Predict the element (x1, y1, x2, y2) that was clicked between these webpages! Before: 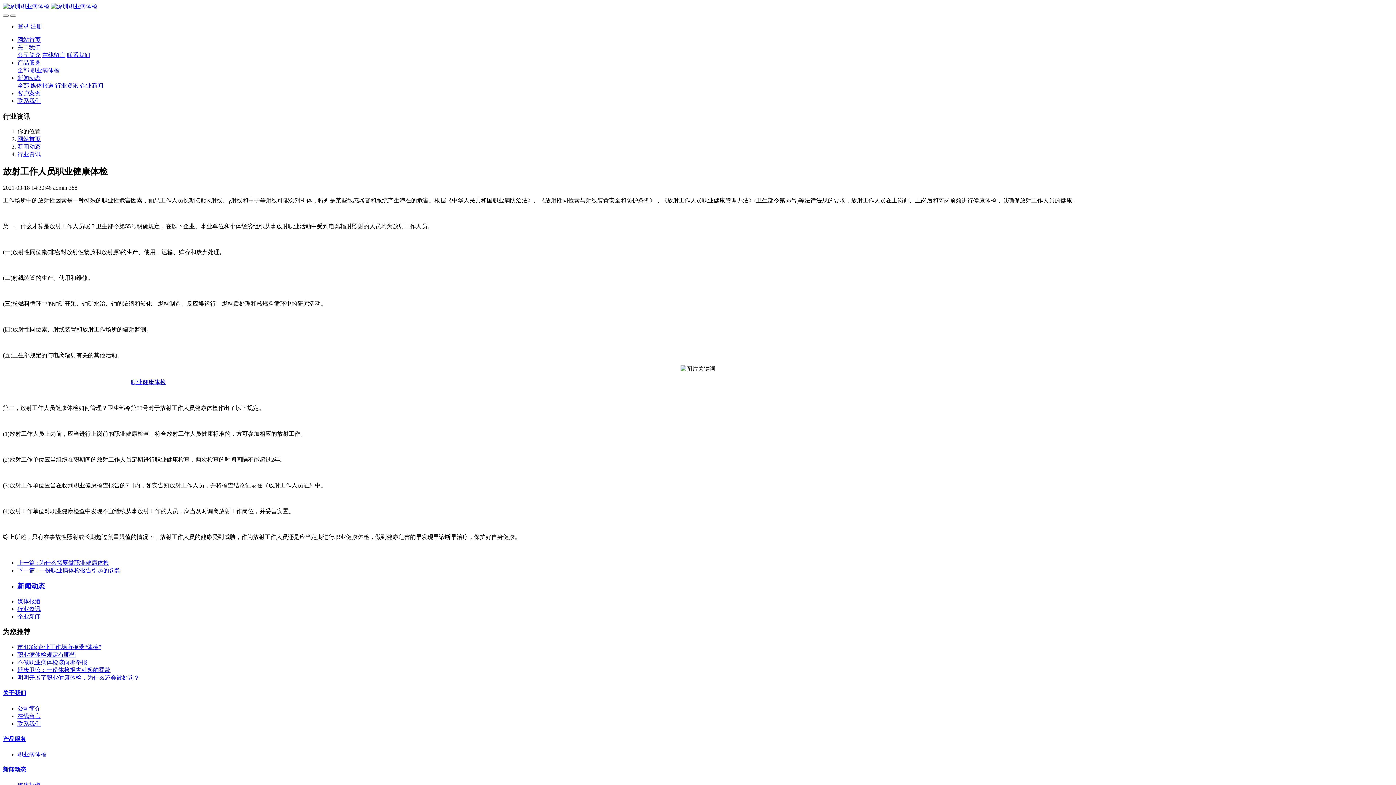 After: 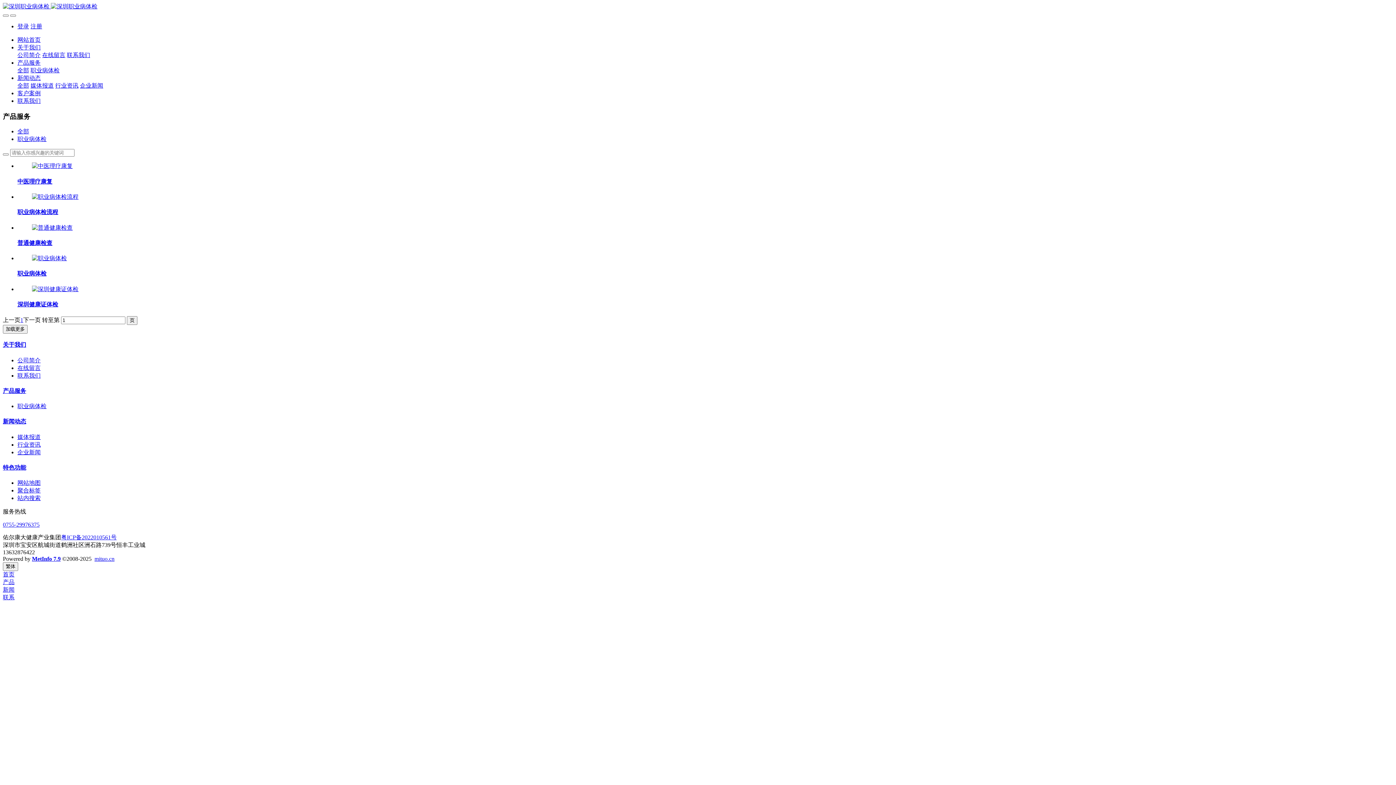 Action: bbox: (17, 67, 29, 73) label: 全部